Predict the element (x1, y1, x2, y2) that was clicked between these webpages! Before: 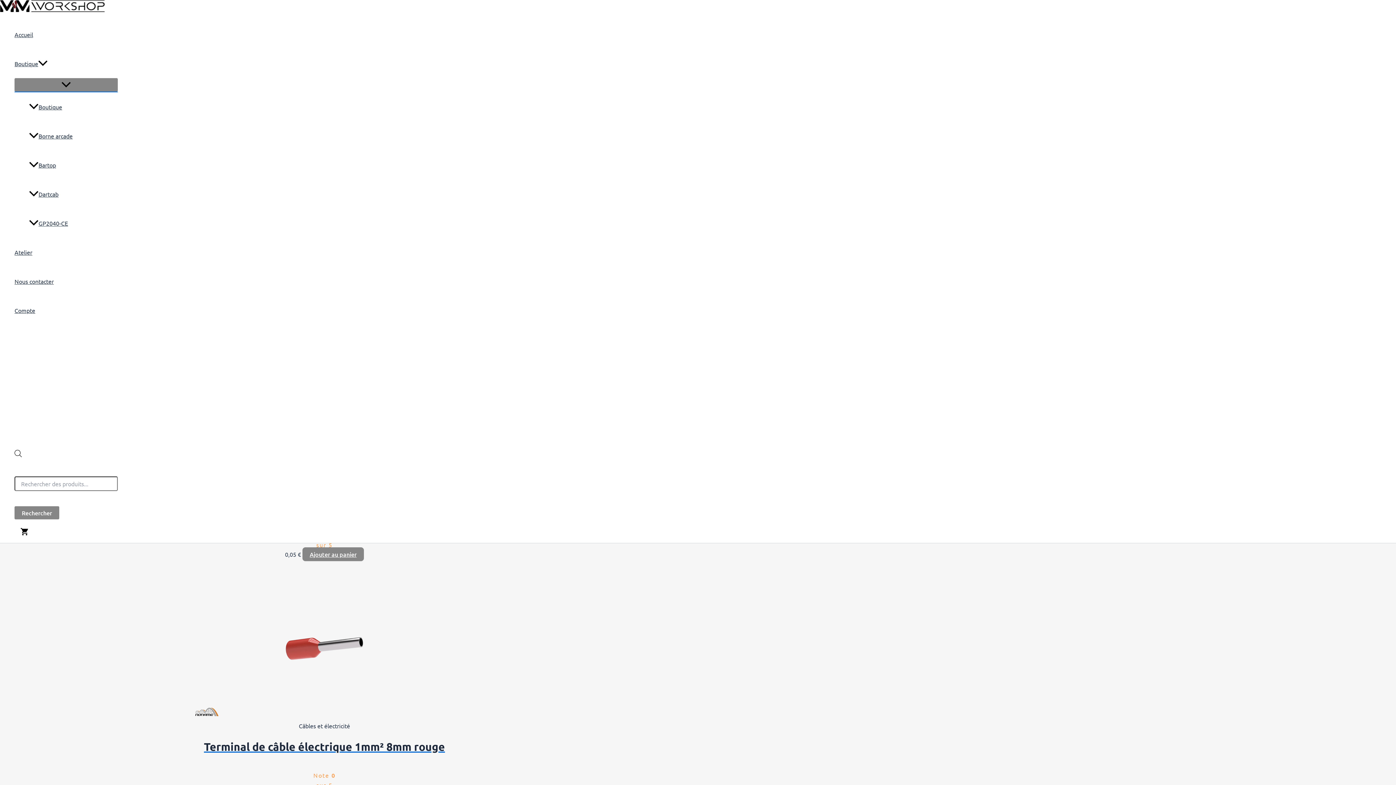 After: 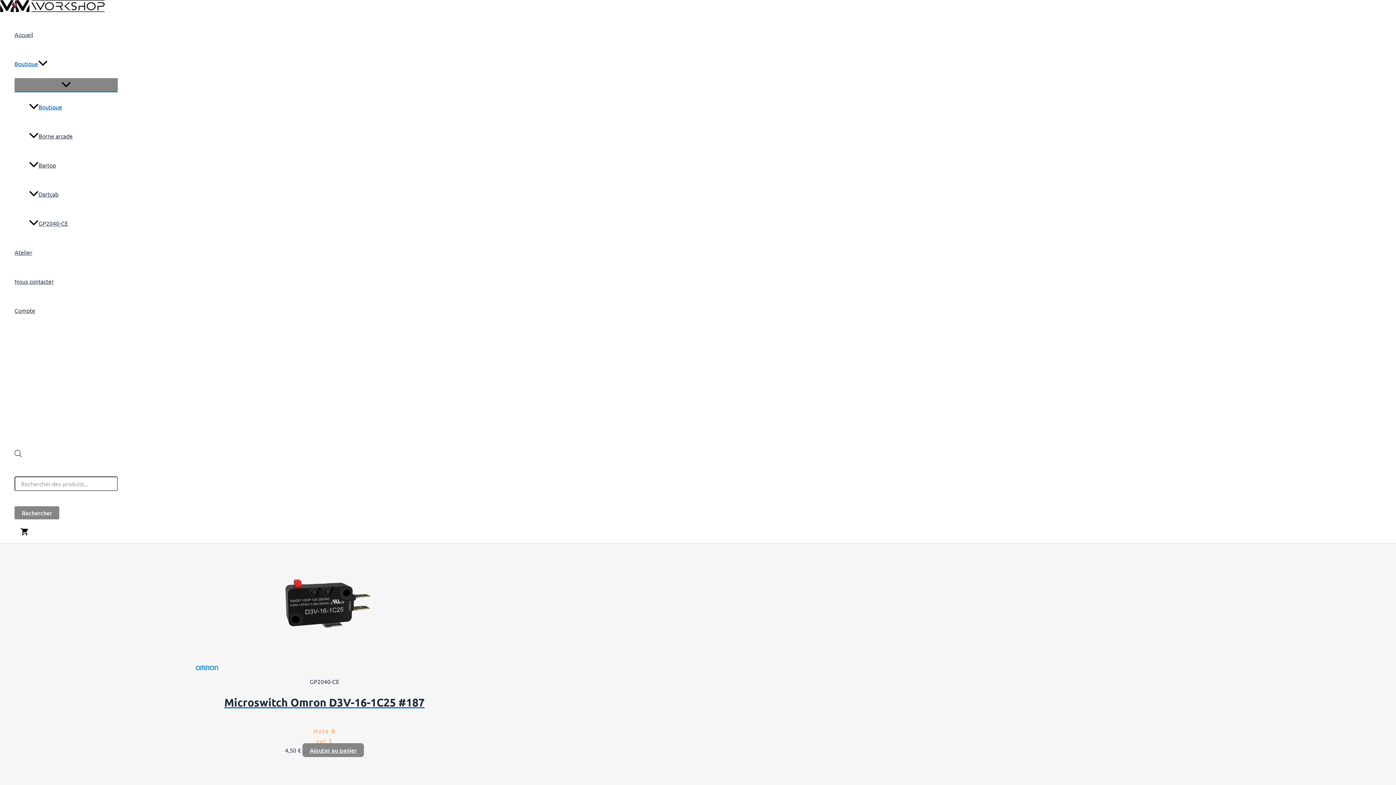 Action: label: Rechercher bbox: (14, 506, 59, 519)